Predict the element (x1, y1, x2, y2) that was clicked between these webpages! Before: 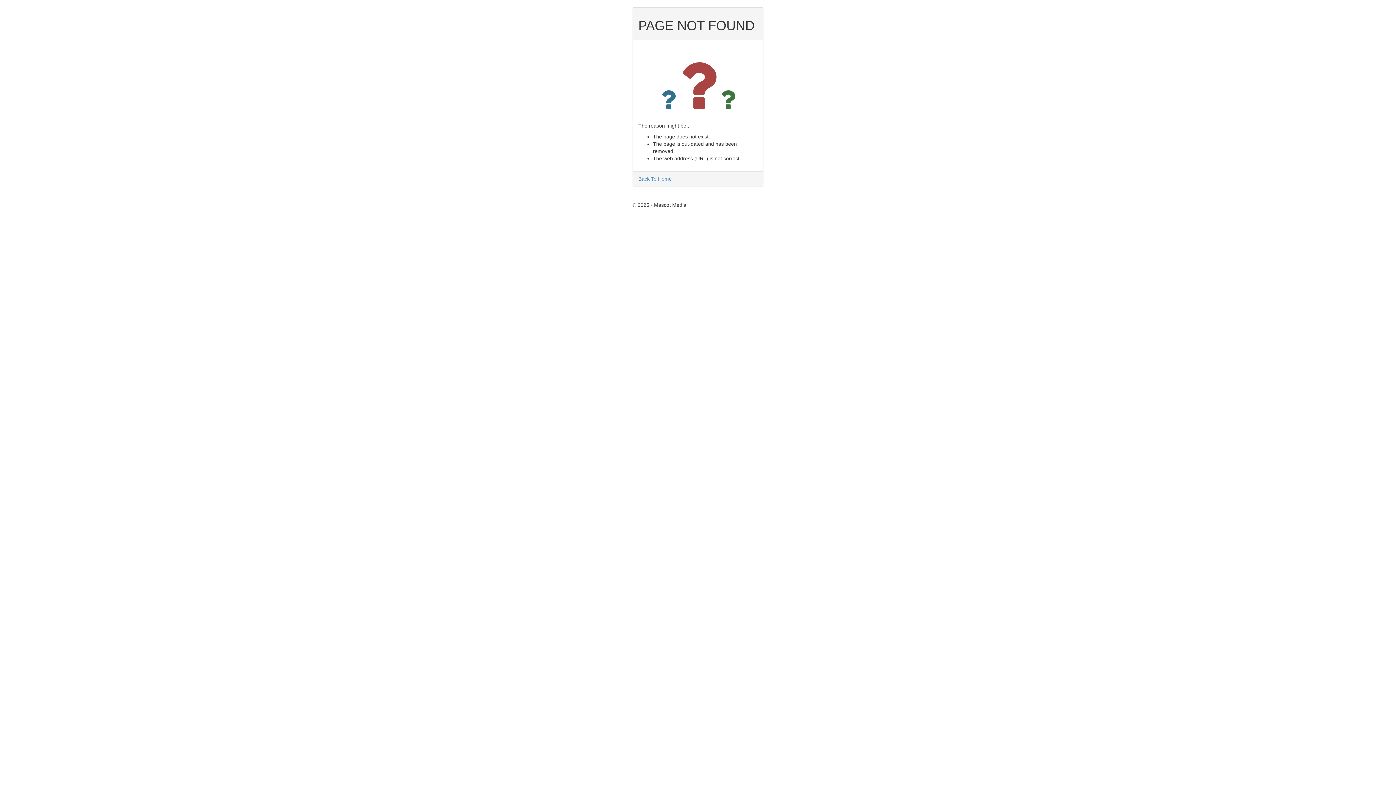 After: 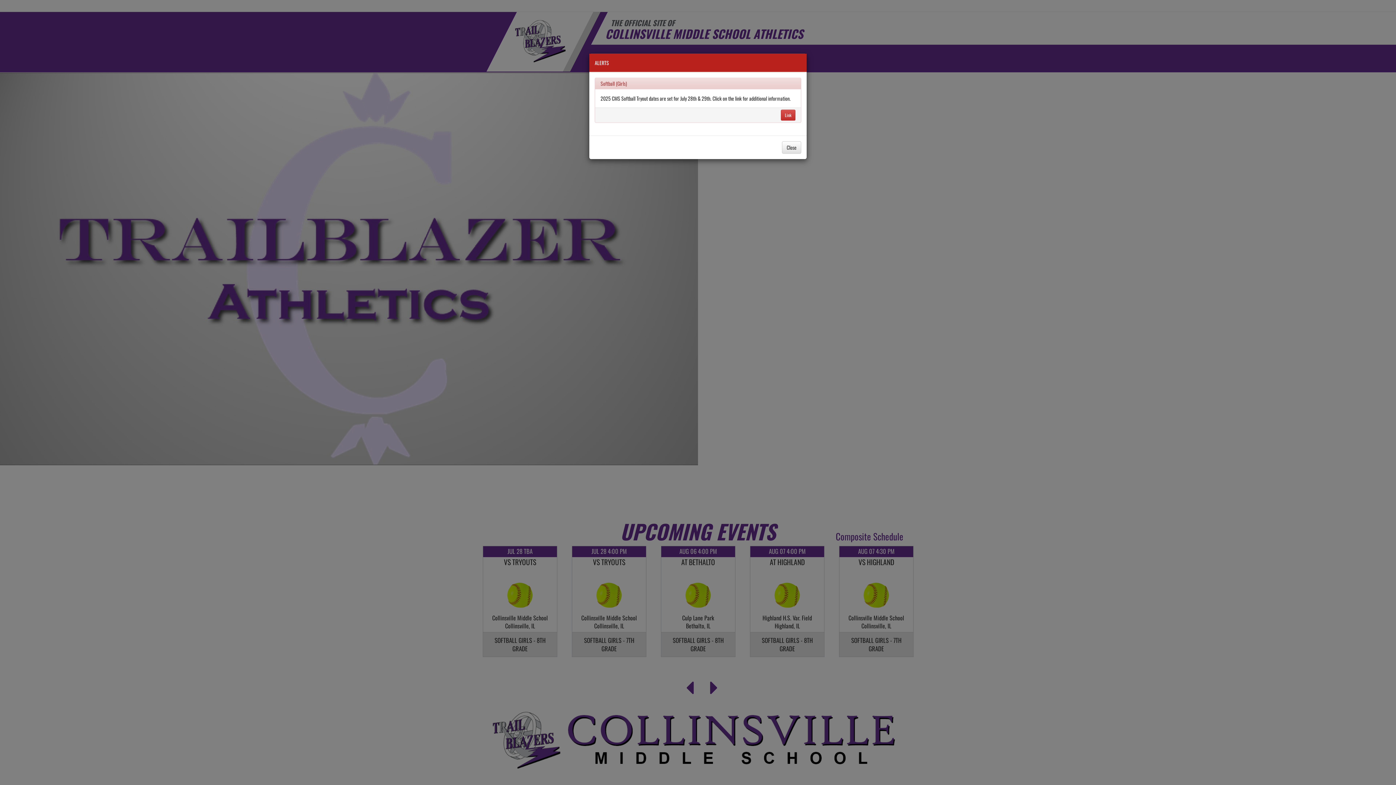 Action: label: Back To Home bbox: (638, 176, 672, 181)